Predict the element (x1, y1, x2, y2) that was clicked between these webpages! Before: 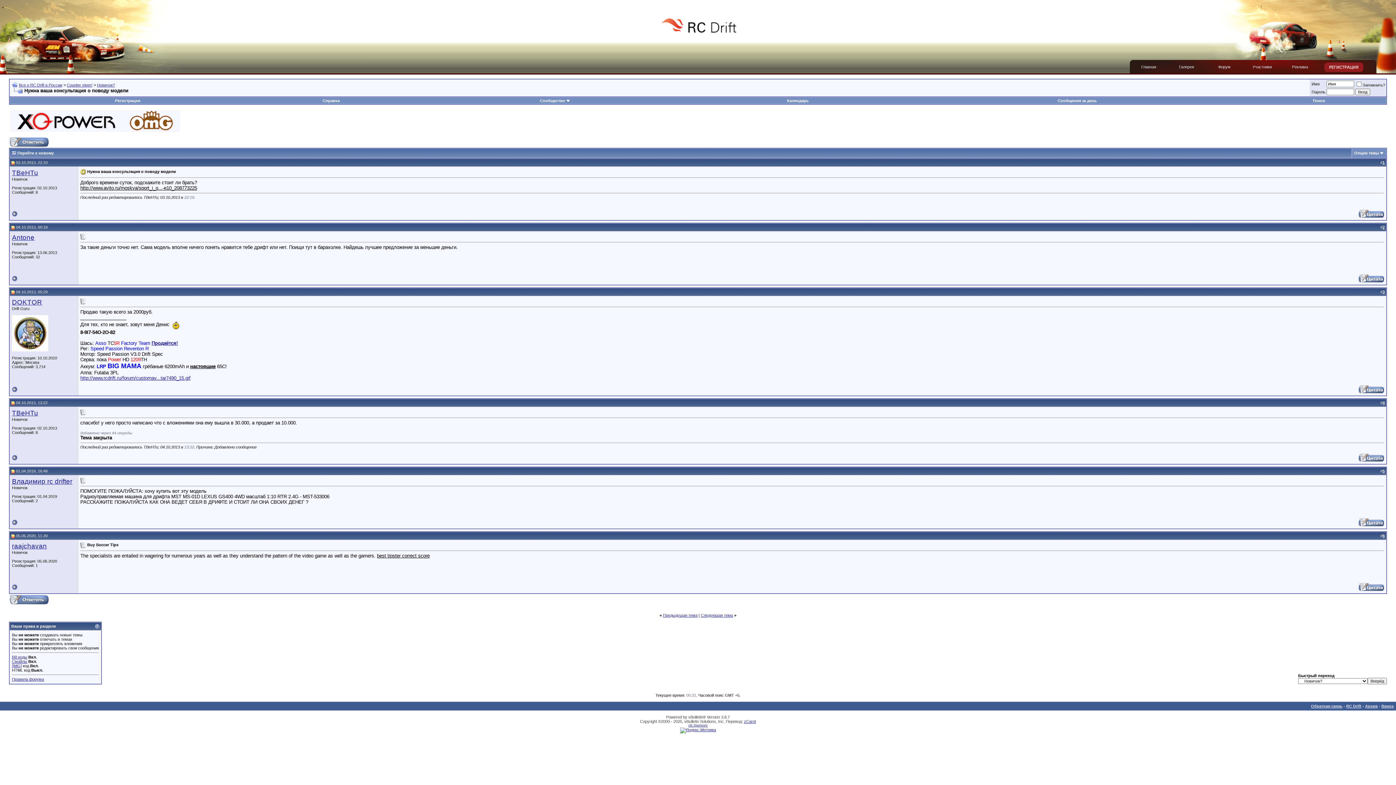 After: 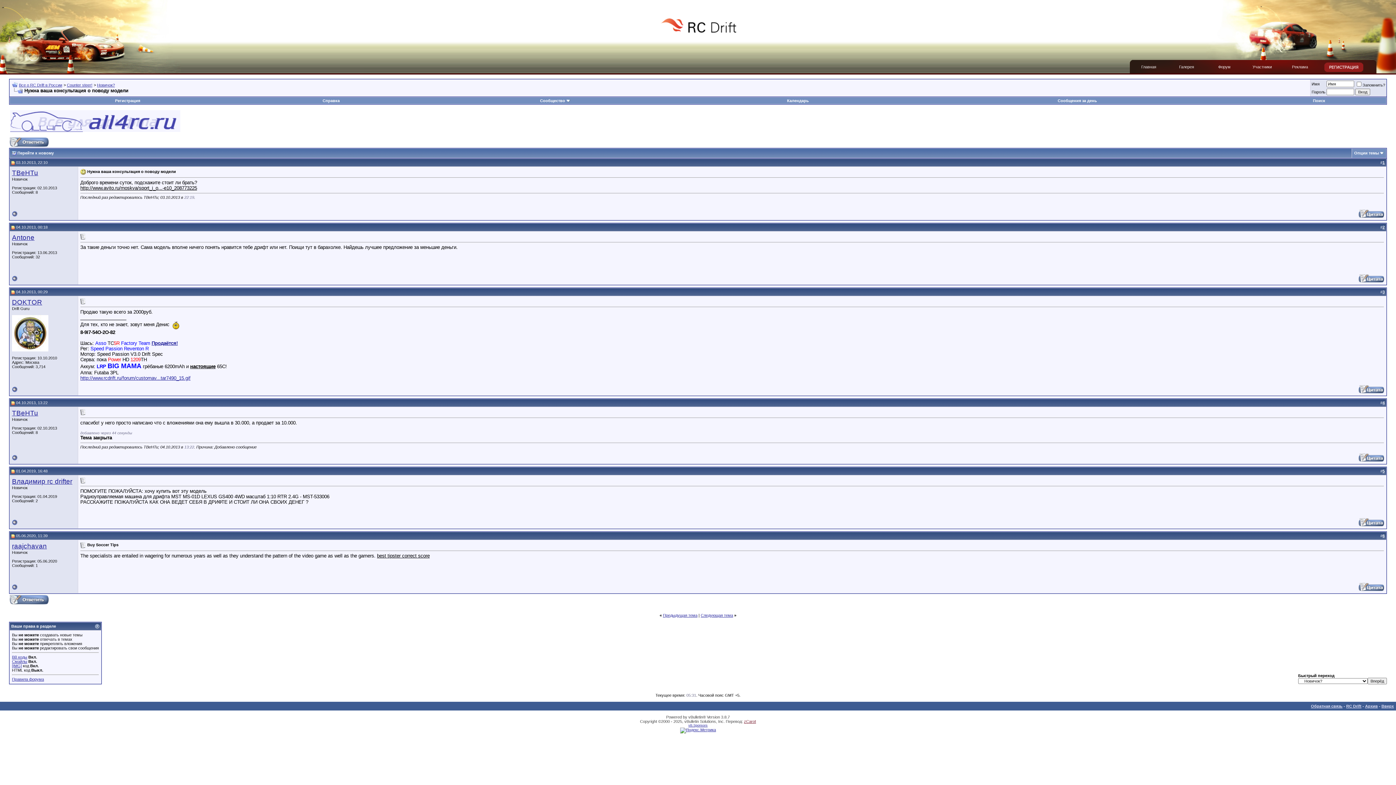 Action: label: zCarot bbox: (744, 719, 756, 724)